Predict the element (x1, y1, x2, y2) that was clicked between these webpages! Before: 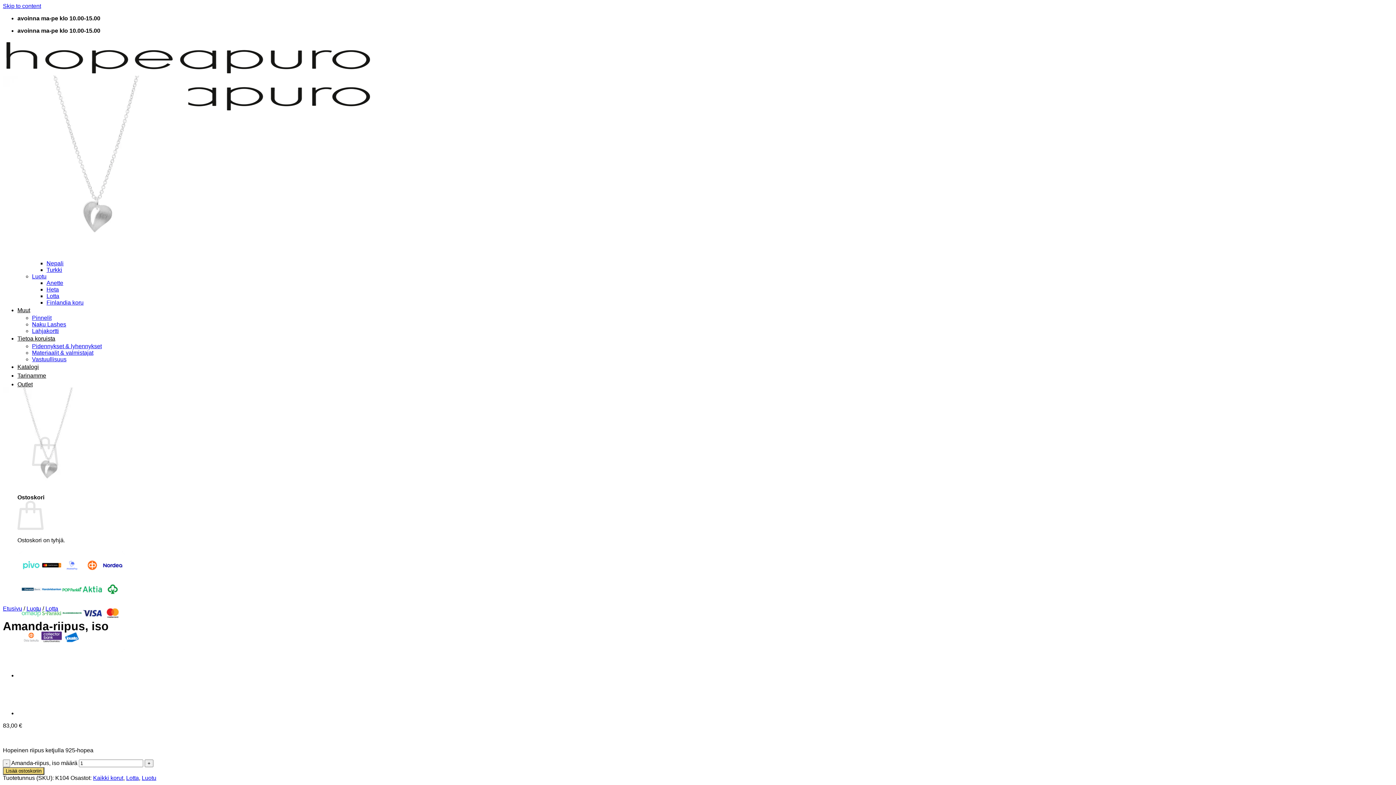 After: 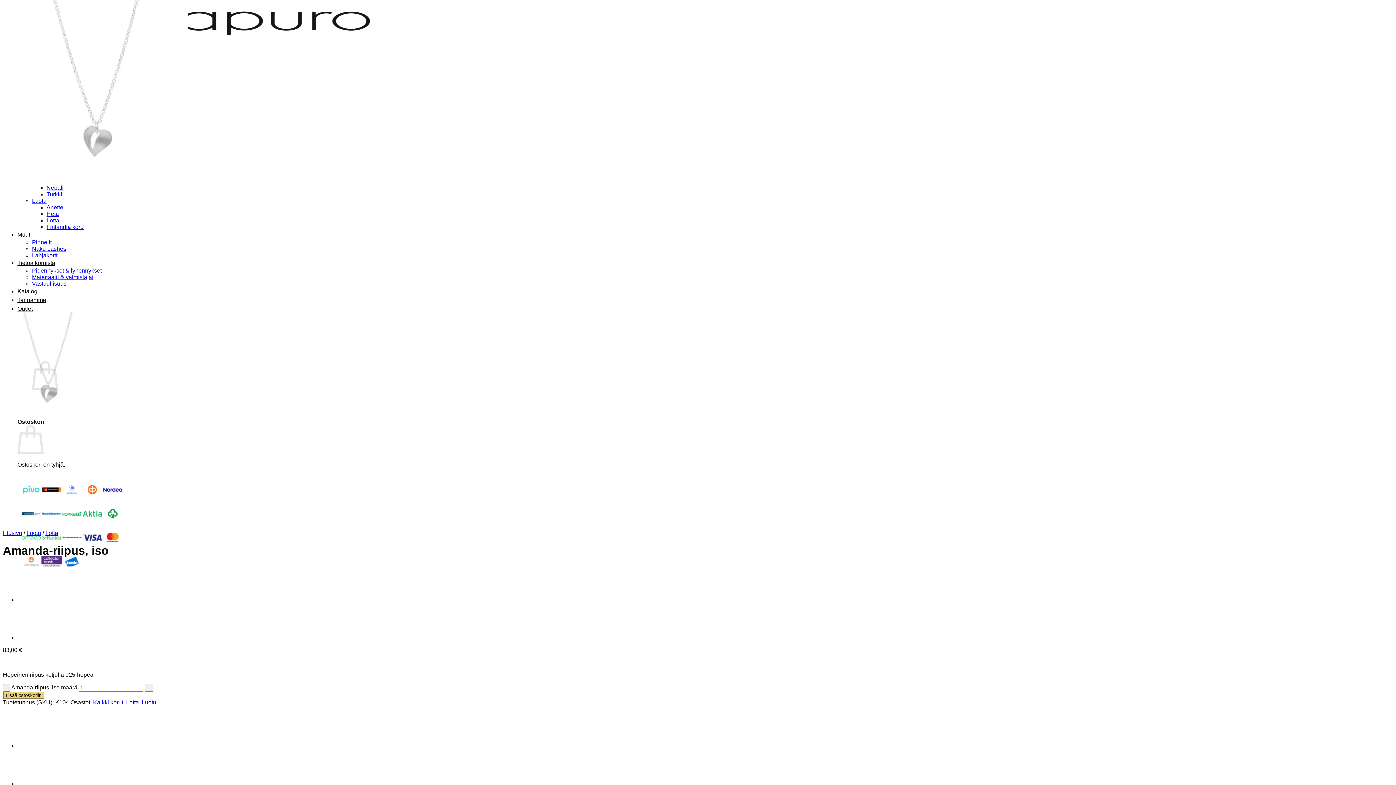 Action: label: Skip to content bbox: (2, 2, 41, 9)